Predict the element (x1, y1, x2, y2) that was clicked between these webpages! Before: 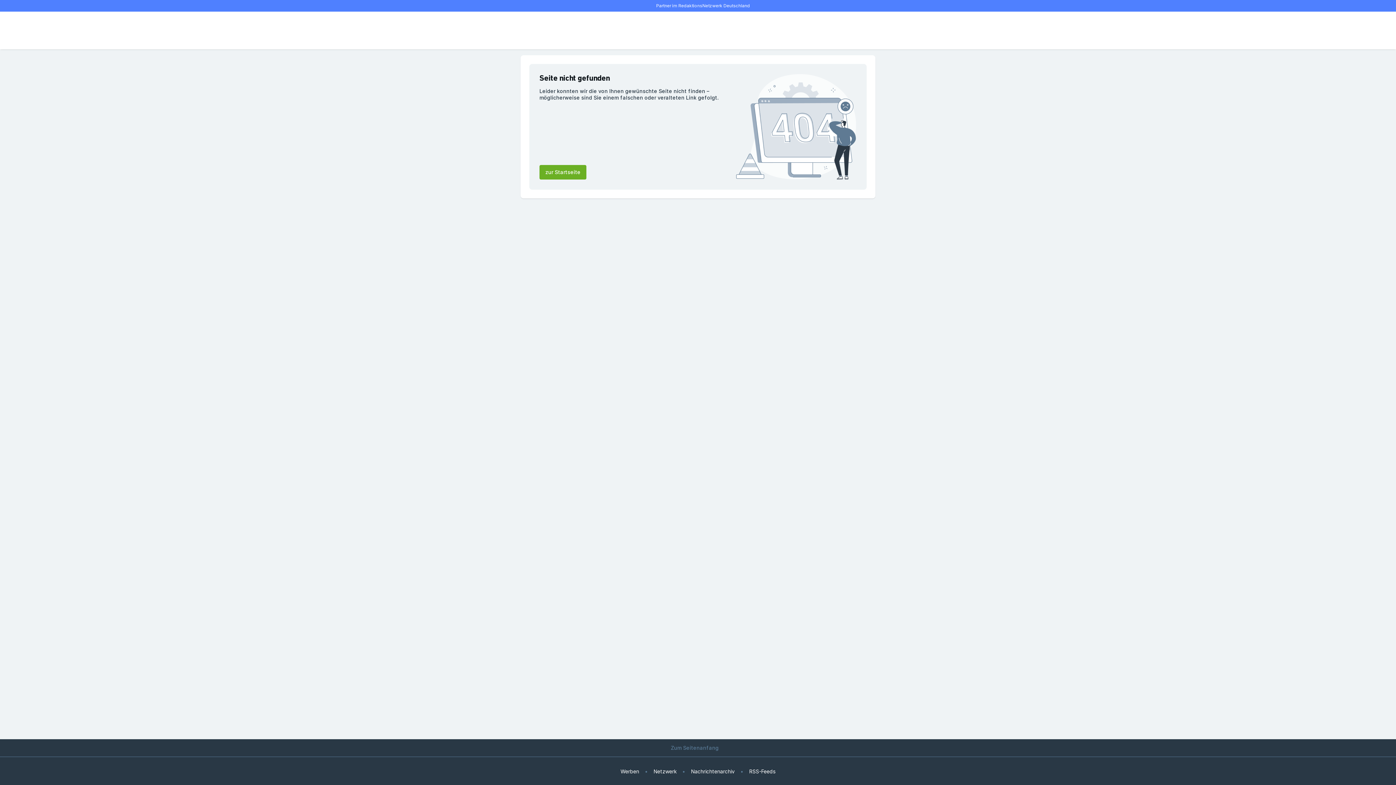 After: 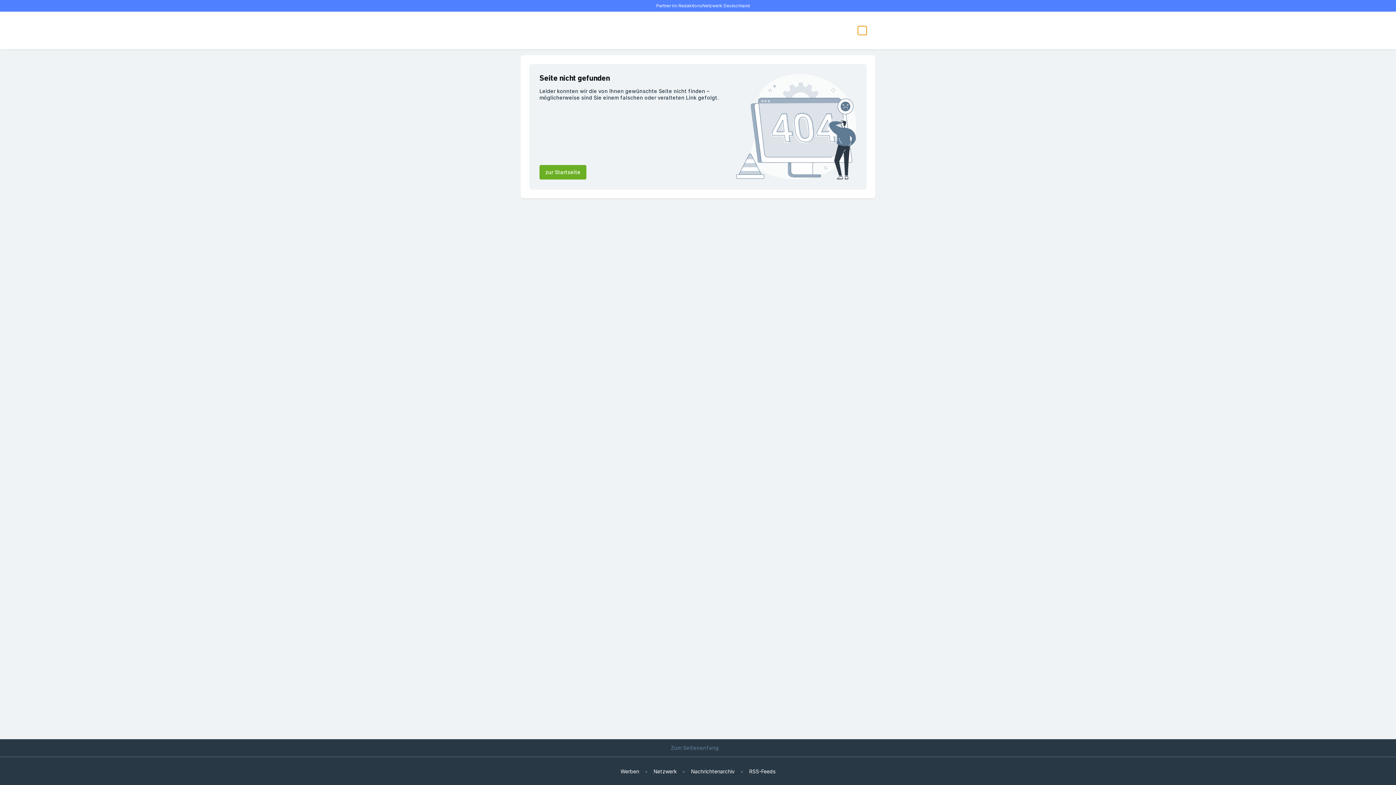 Action: bbox: (858, 26, 866, 34) label: Benutzer-Menü öffnen